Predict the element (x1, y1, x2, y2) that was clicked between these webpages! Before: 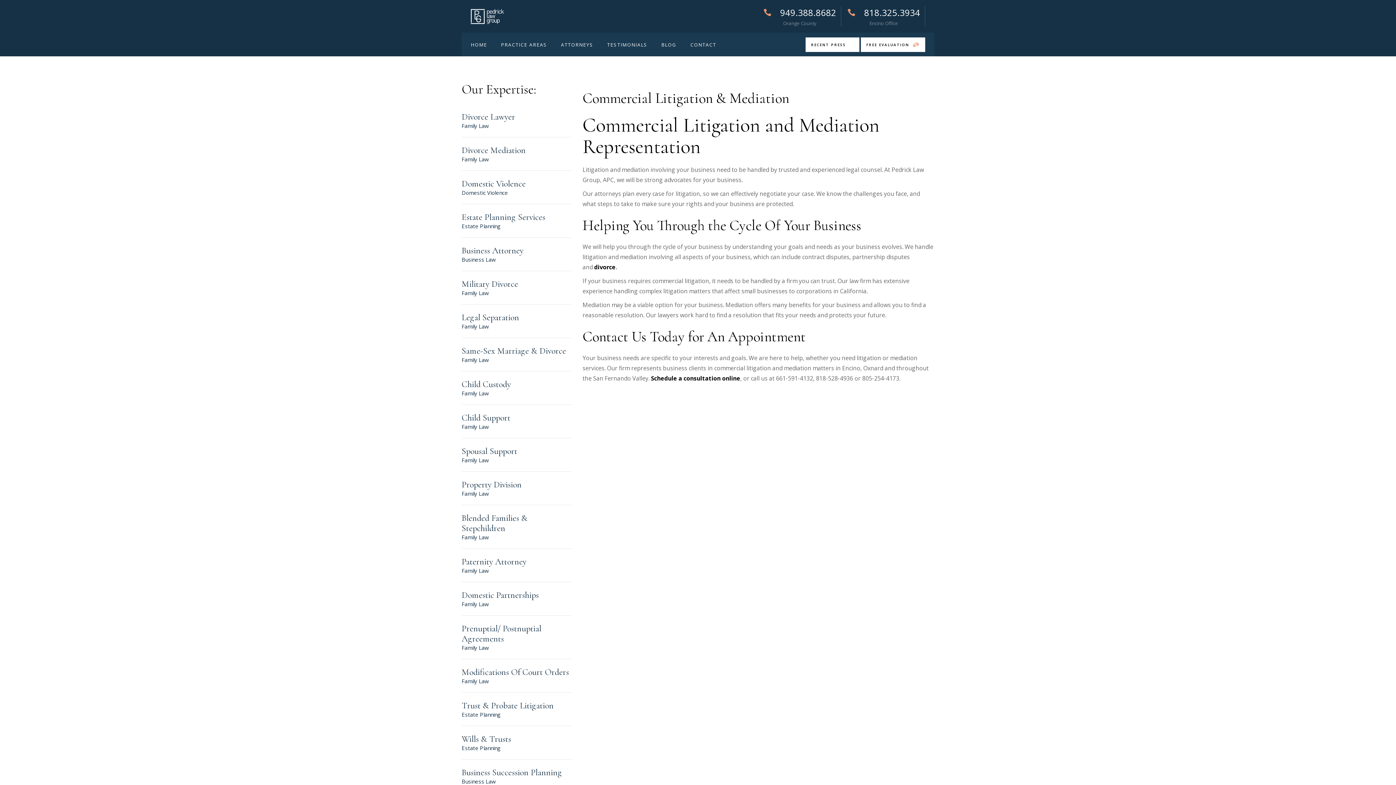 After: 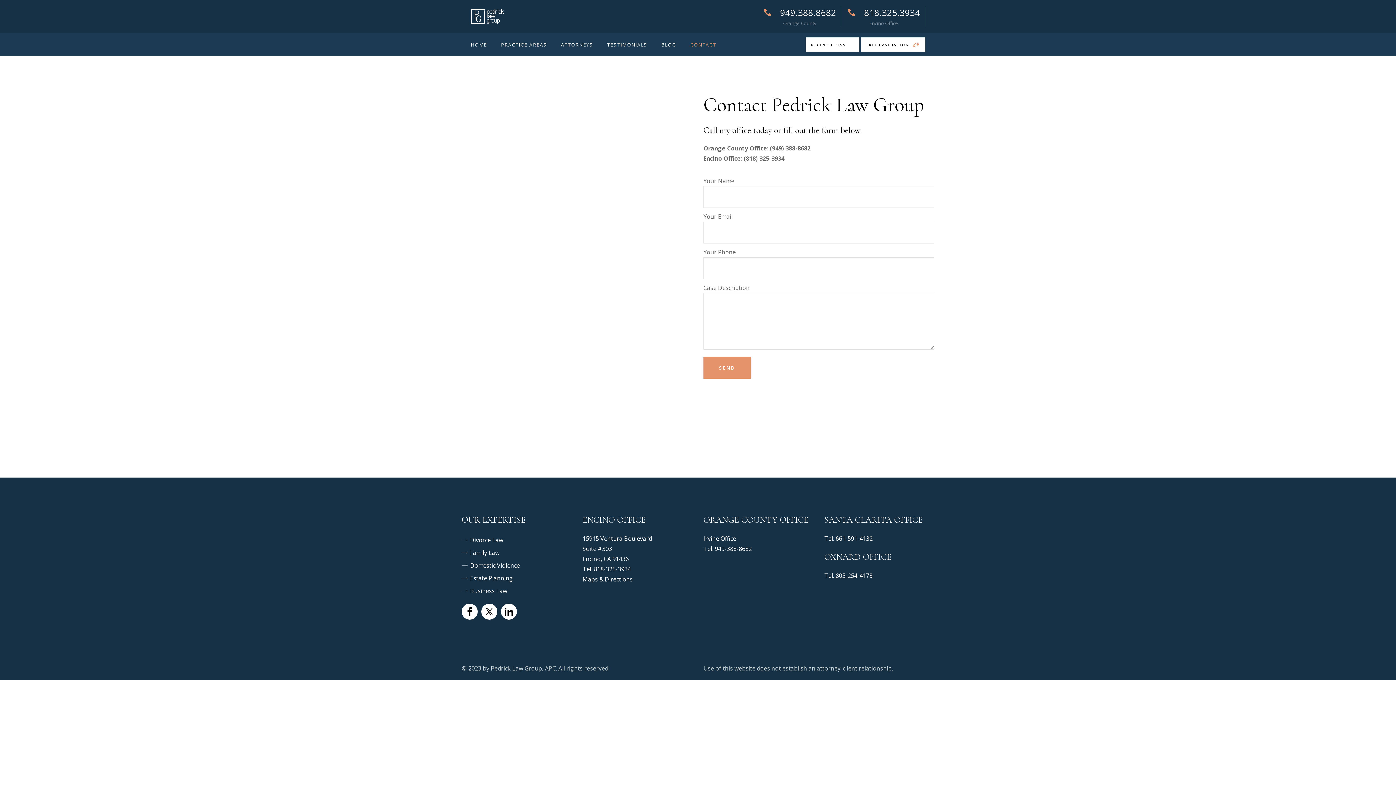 Action: bbox: (861, 37, 925, 51) label: FREE EVALUATION 